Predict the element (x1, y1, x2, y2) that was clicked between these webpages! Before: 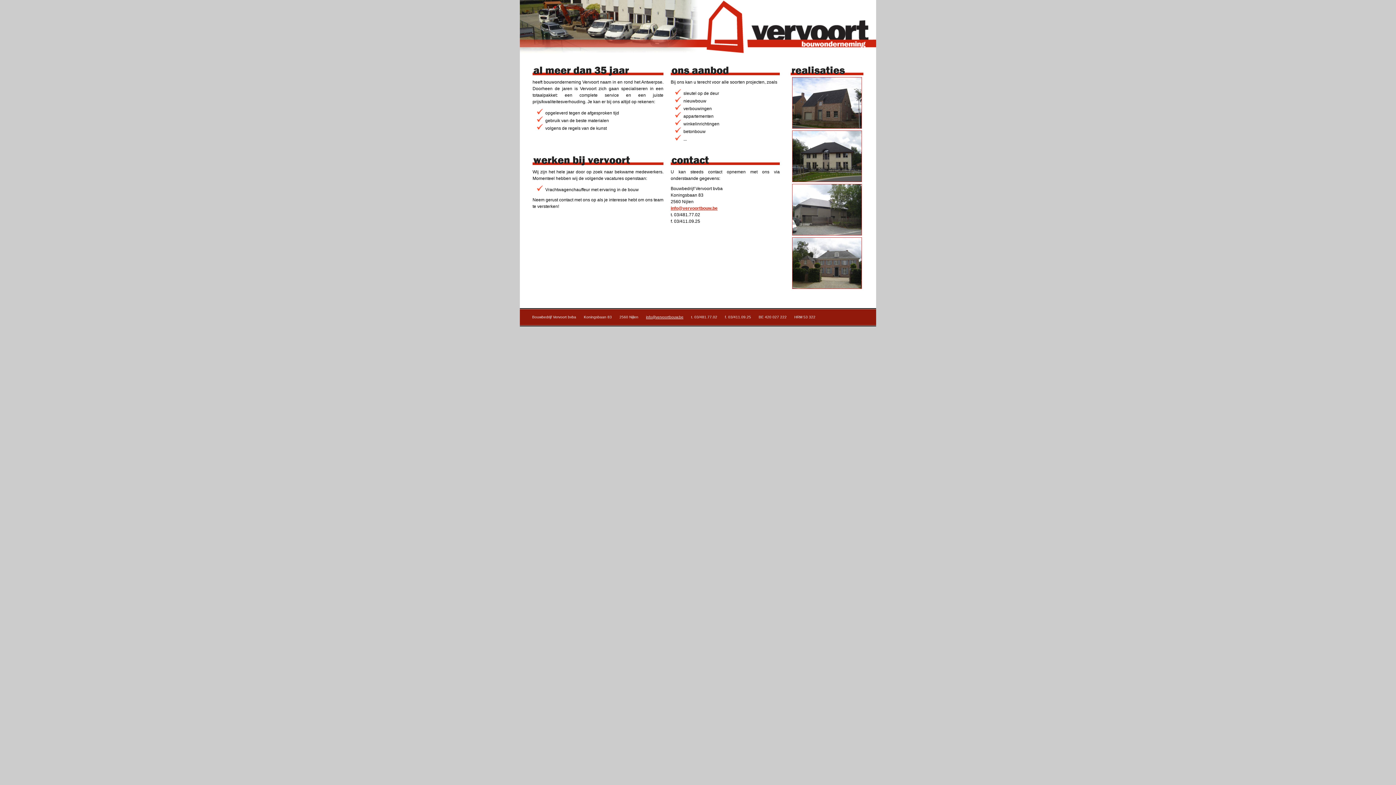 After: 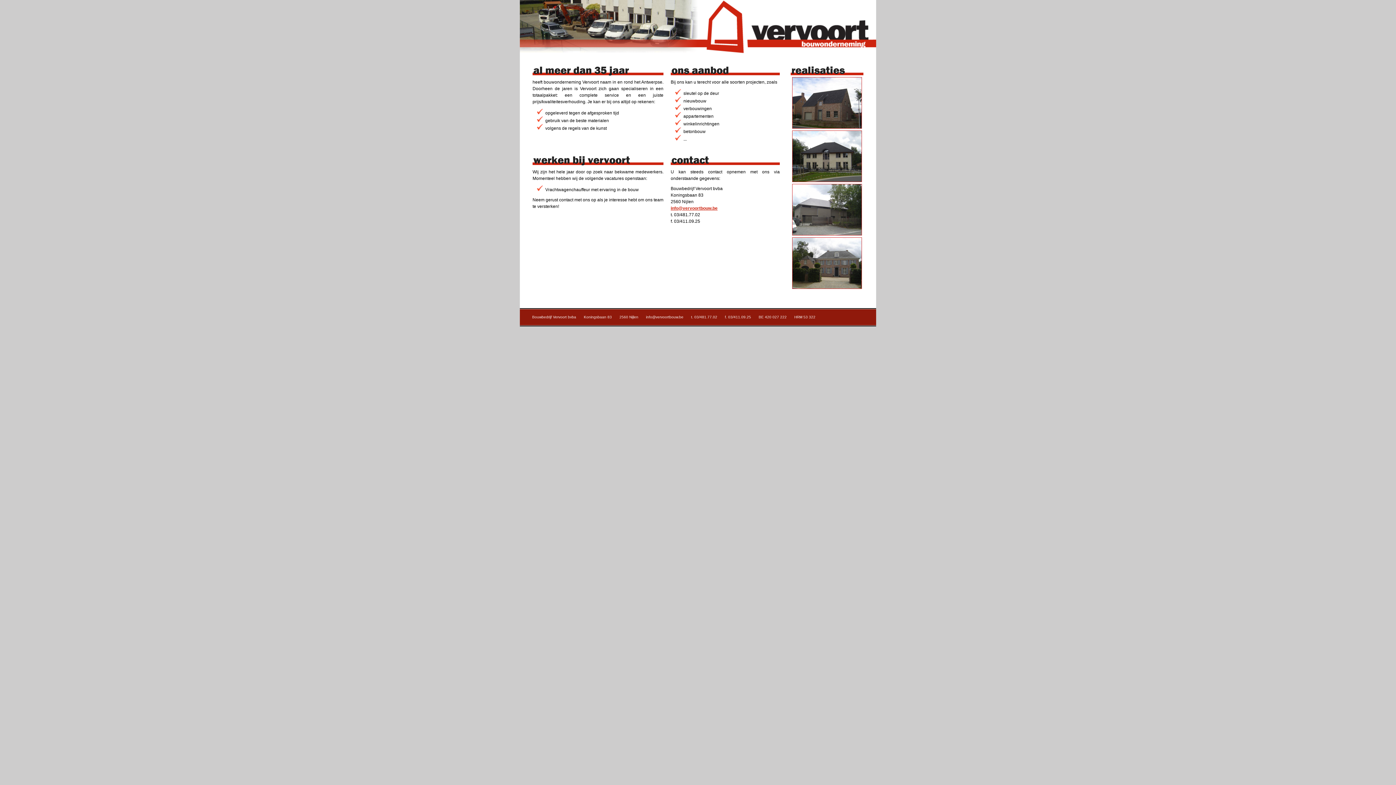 Action: bbox: (646, 315, 683, 319) label: info@vervoortbouw.be